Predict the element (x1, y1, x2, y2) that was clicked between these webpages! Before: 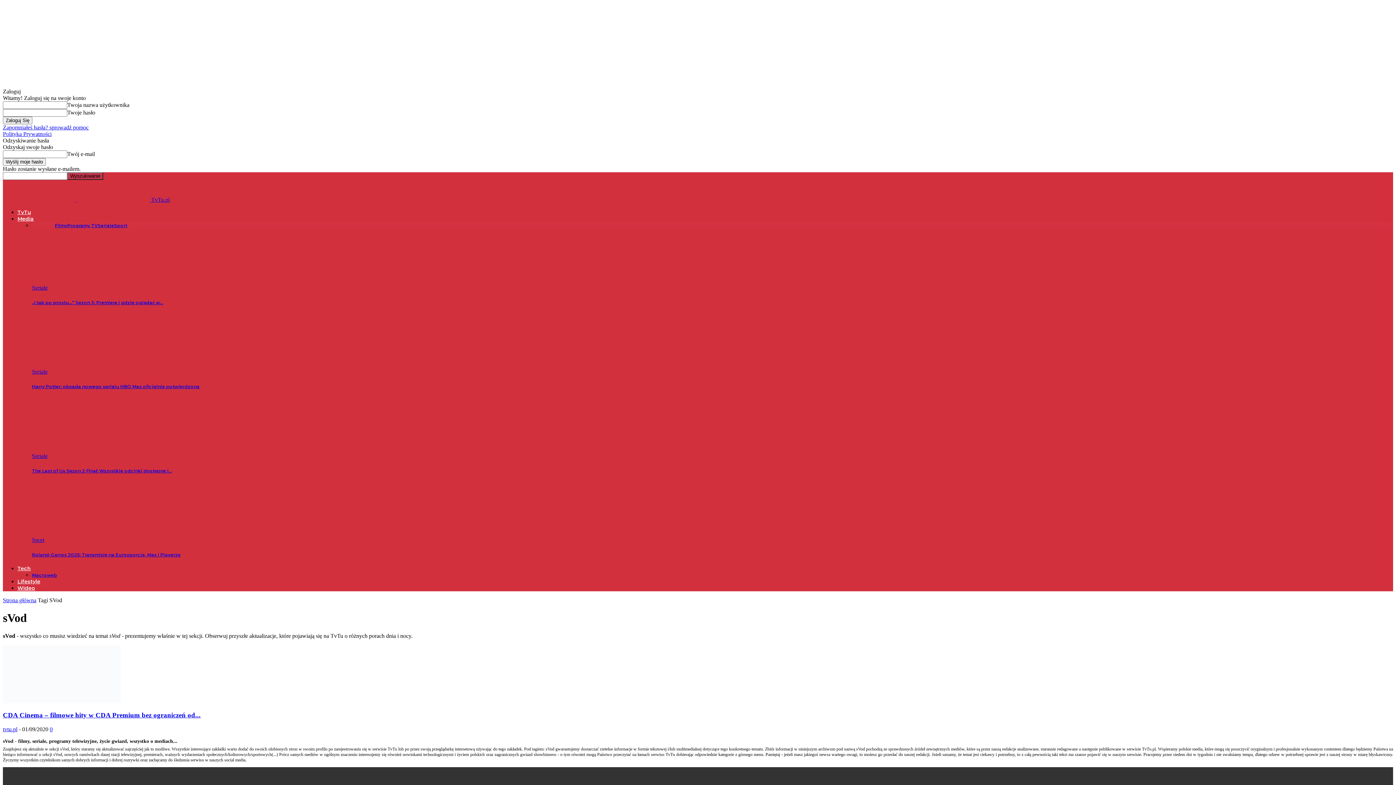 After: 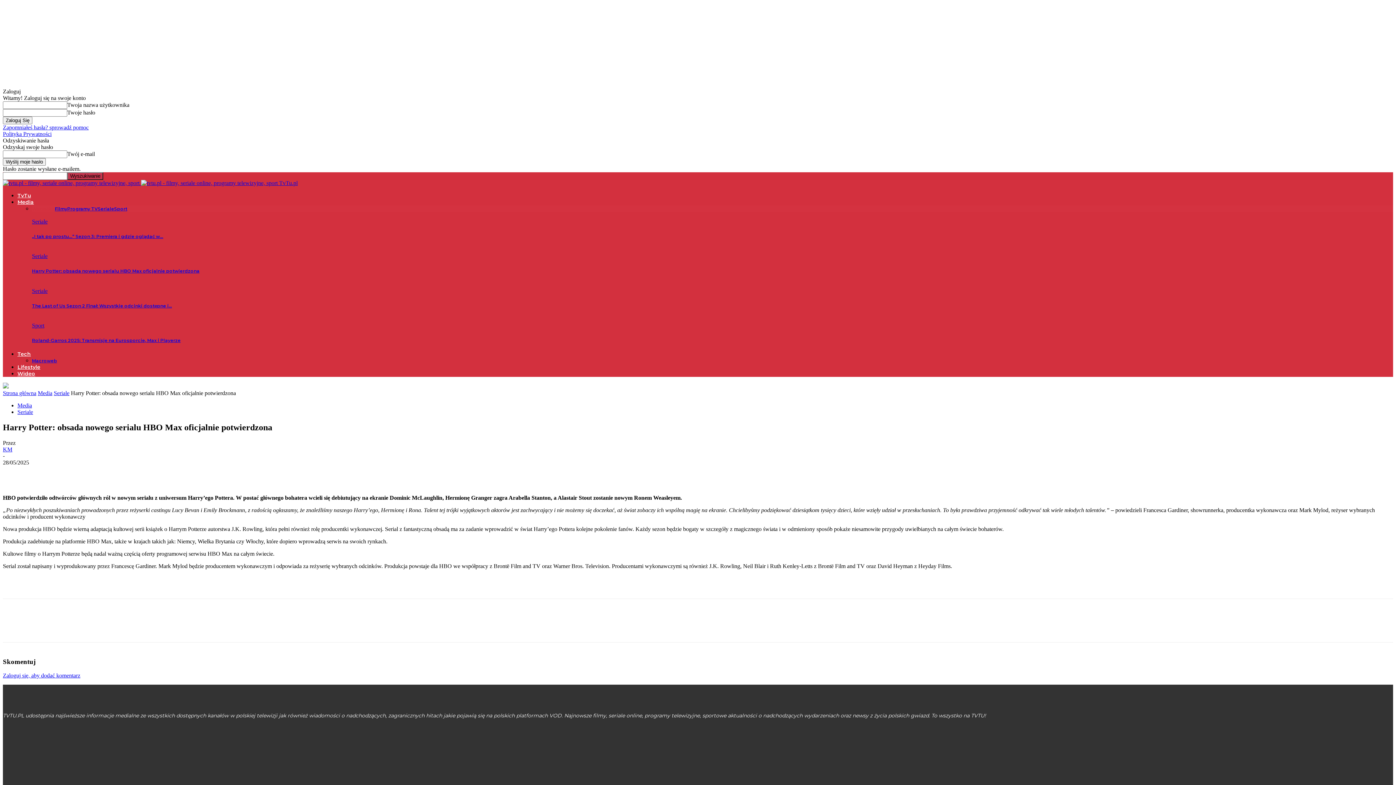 Action: label: Harry Potter: obsada nowego serialu HBO Max oficjalnie potwierdzona bbox: (32, 384, 199, 389)